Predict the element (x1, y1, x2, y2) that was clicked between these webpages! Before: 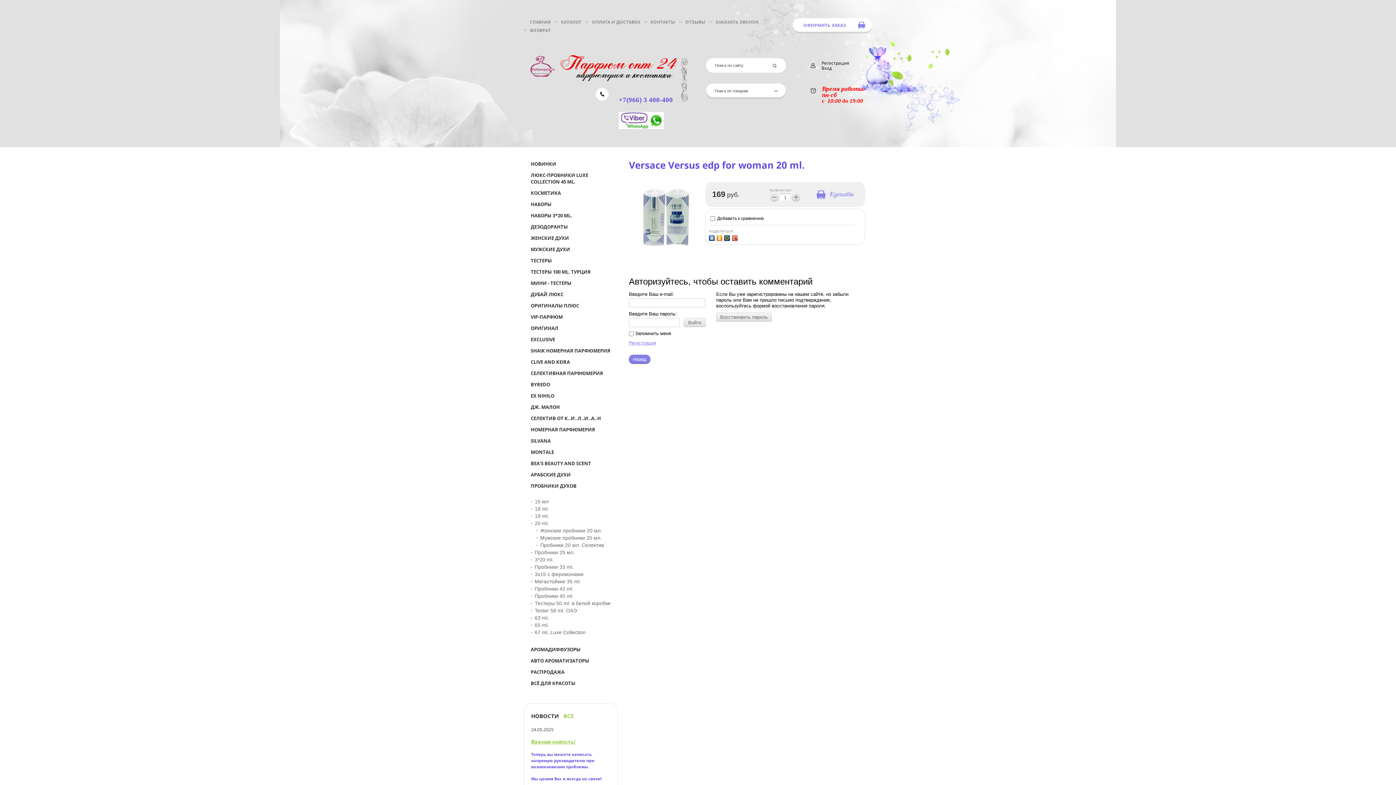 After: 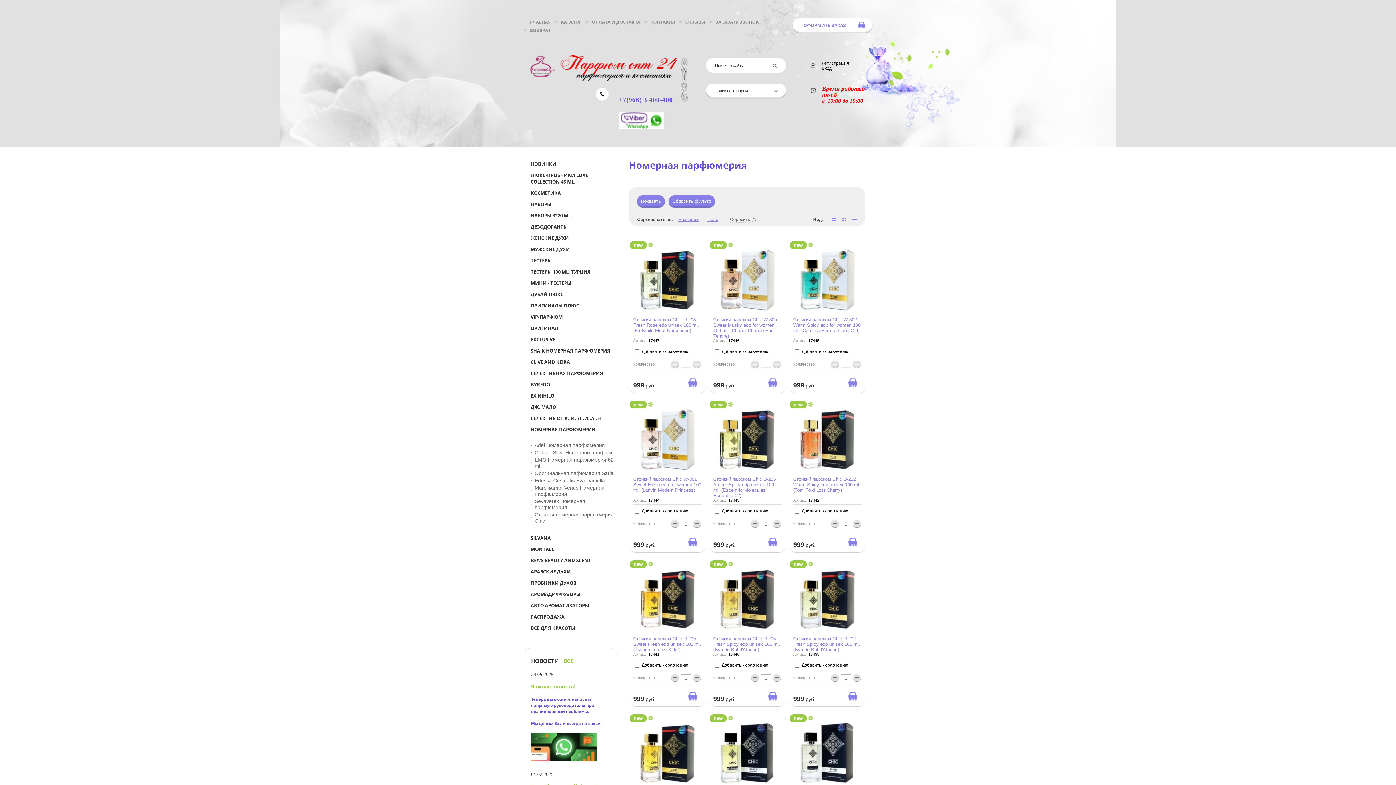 Action: bbox: (530, 424, 618, 435) label: НОМЕРНАЯ ПАРФЮМЕРИЯ